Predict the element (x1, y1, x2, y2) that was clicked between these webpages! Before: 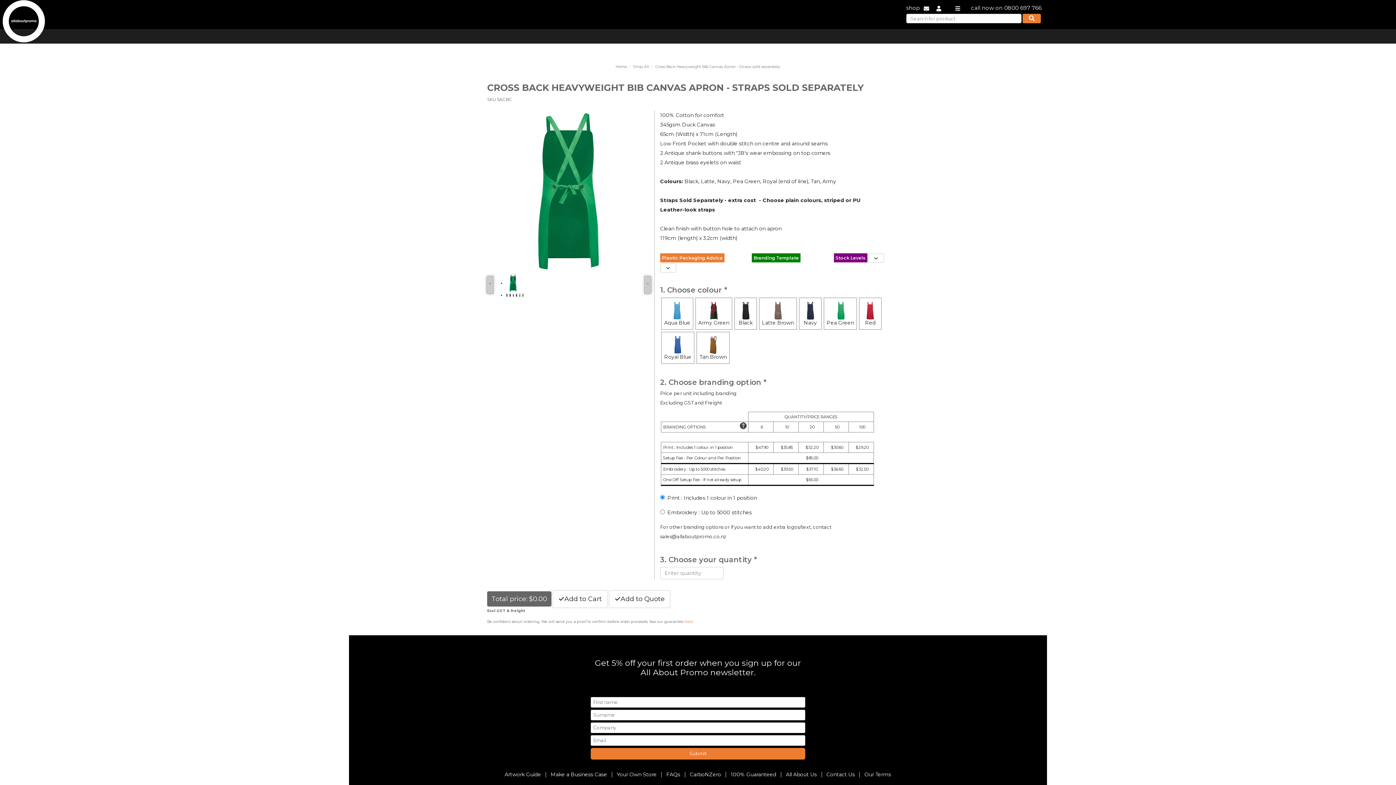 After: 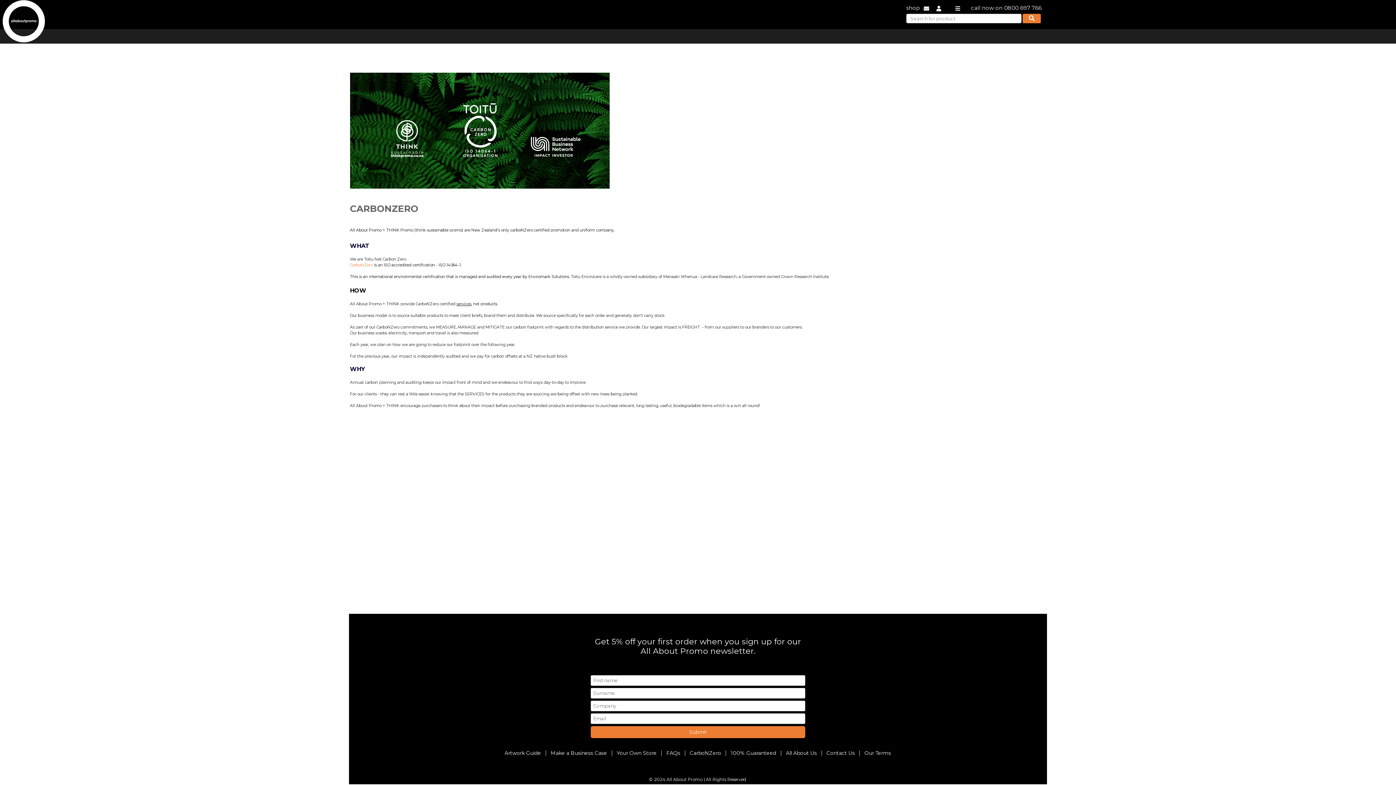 Action: bbox: (685, 771, 725, 778) label: CarboNZero